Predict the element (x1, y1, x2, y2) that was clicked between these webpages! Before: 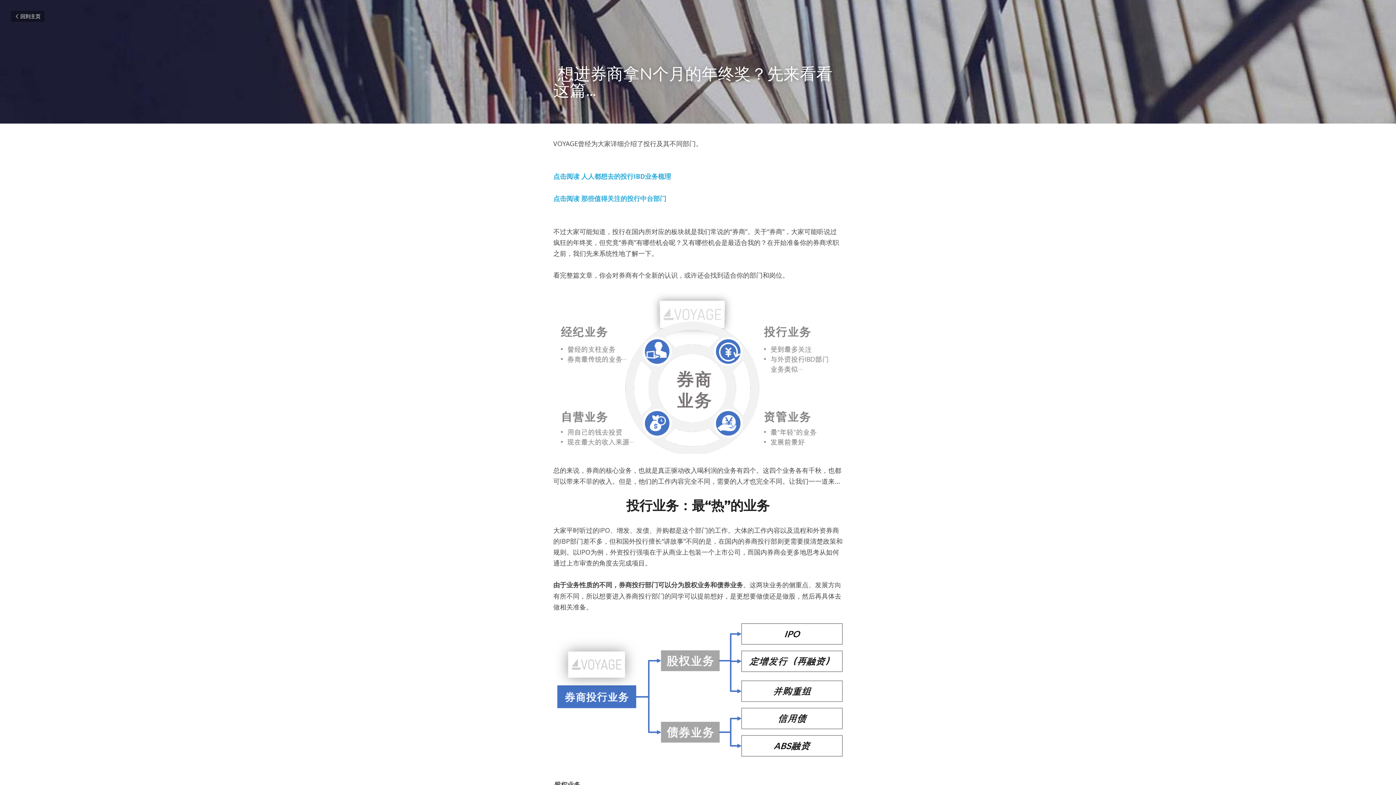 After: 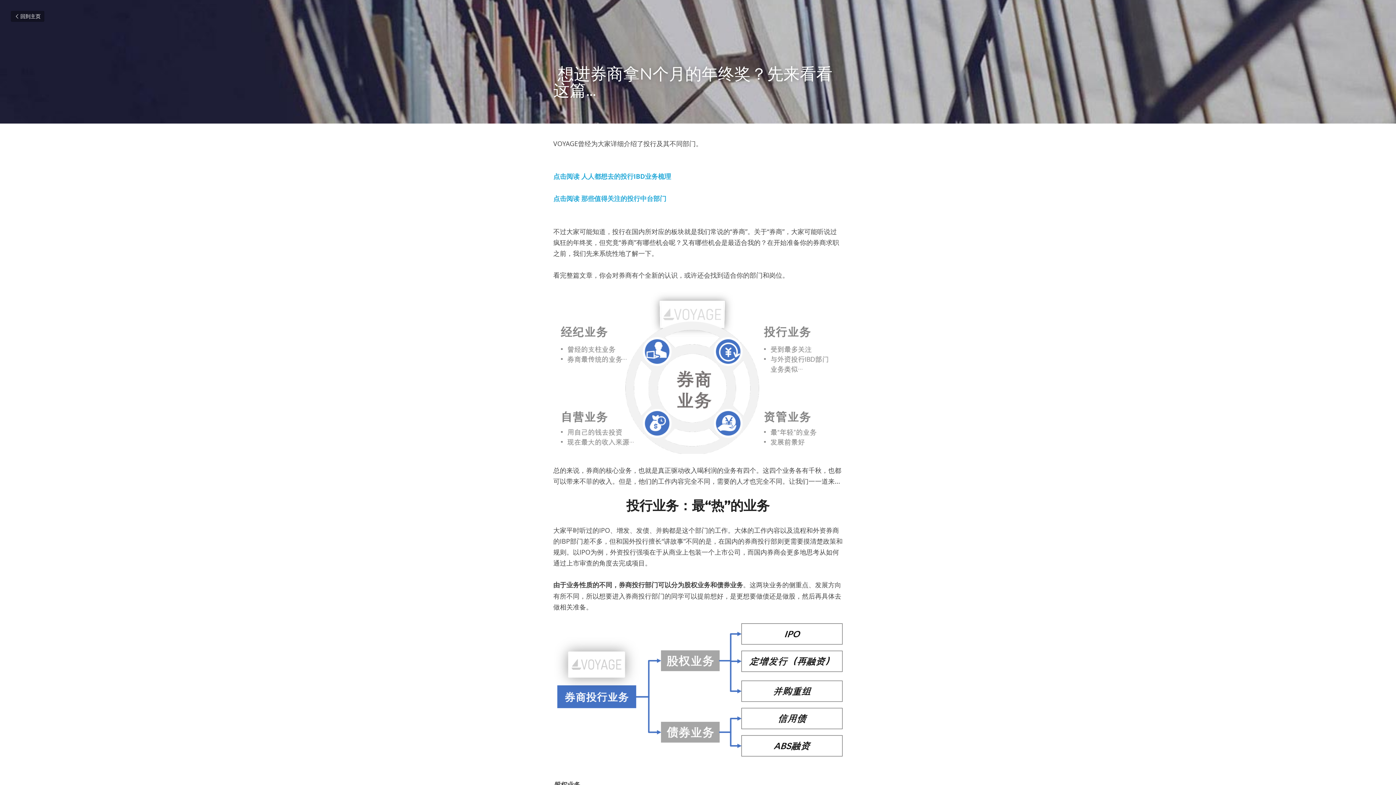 Action: bbox: (553, 194, 666, 202) label: 点击阅读 那些值得关注的投行中台部门